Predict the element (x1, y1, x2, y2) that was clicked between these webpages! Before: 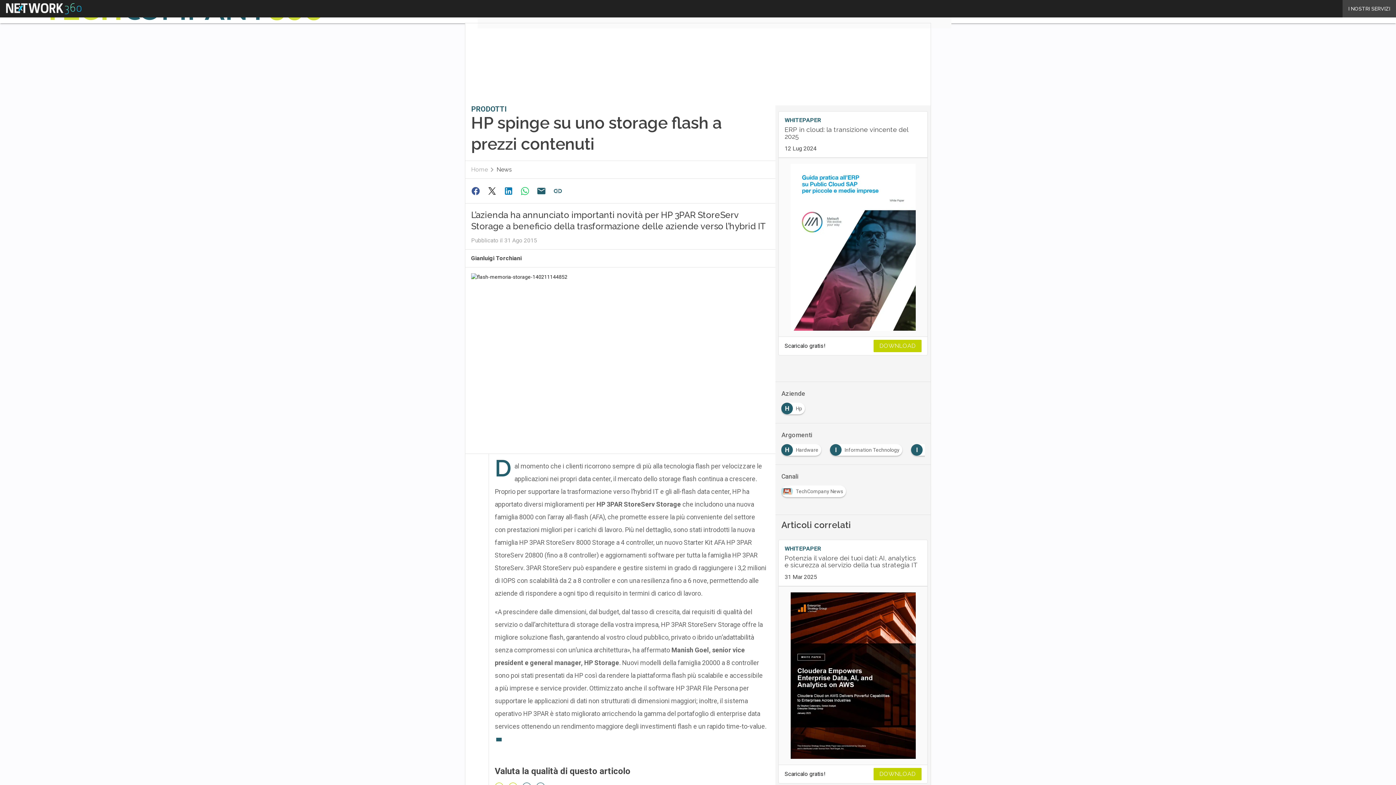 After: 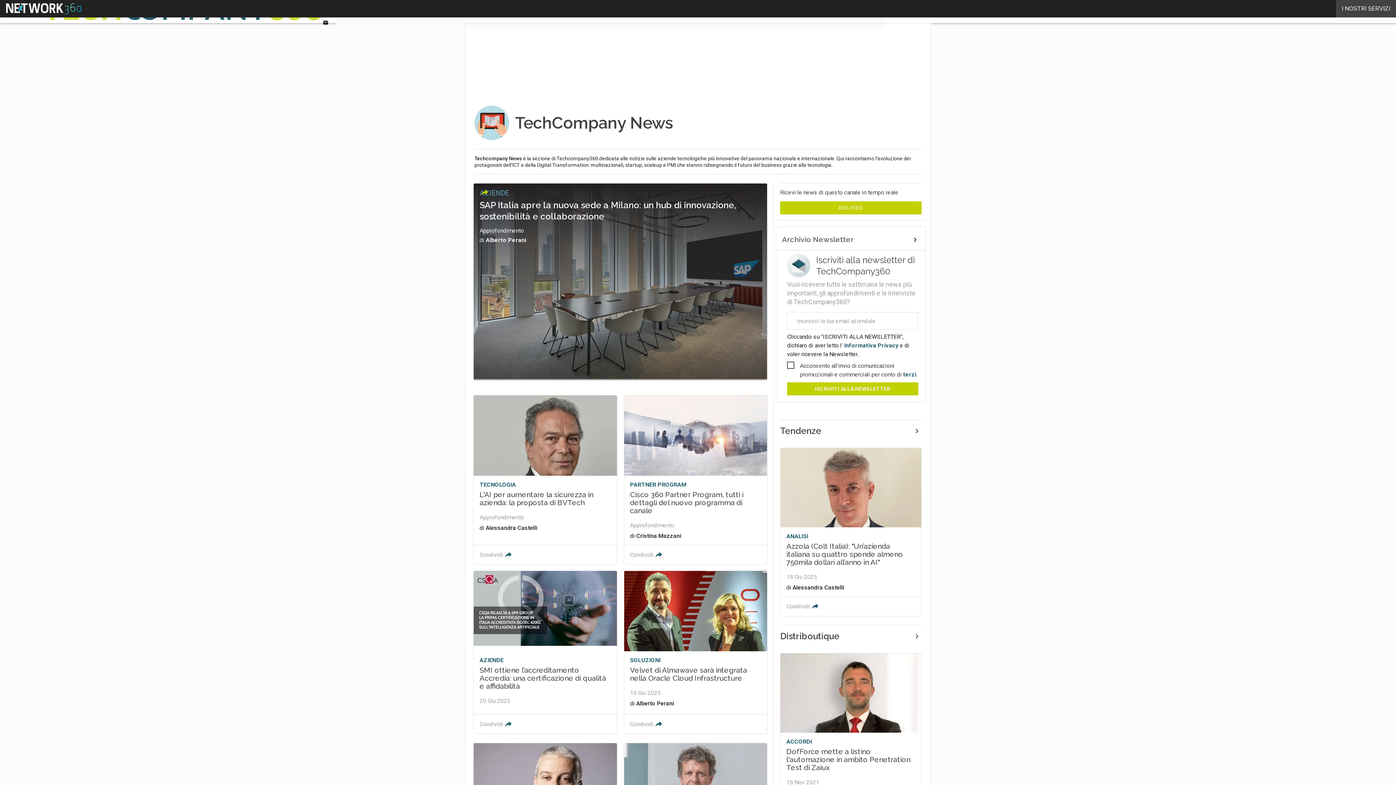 Action: bbox: (781, 486, 849, 492) label: TechCompany News